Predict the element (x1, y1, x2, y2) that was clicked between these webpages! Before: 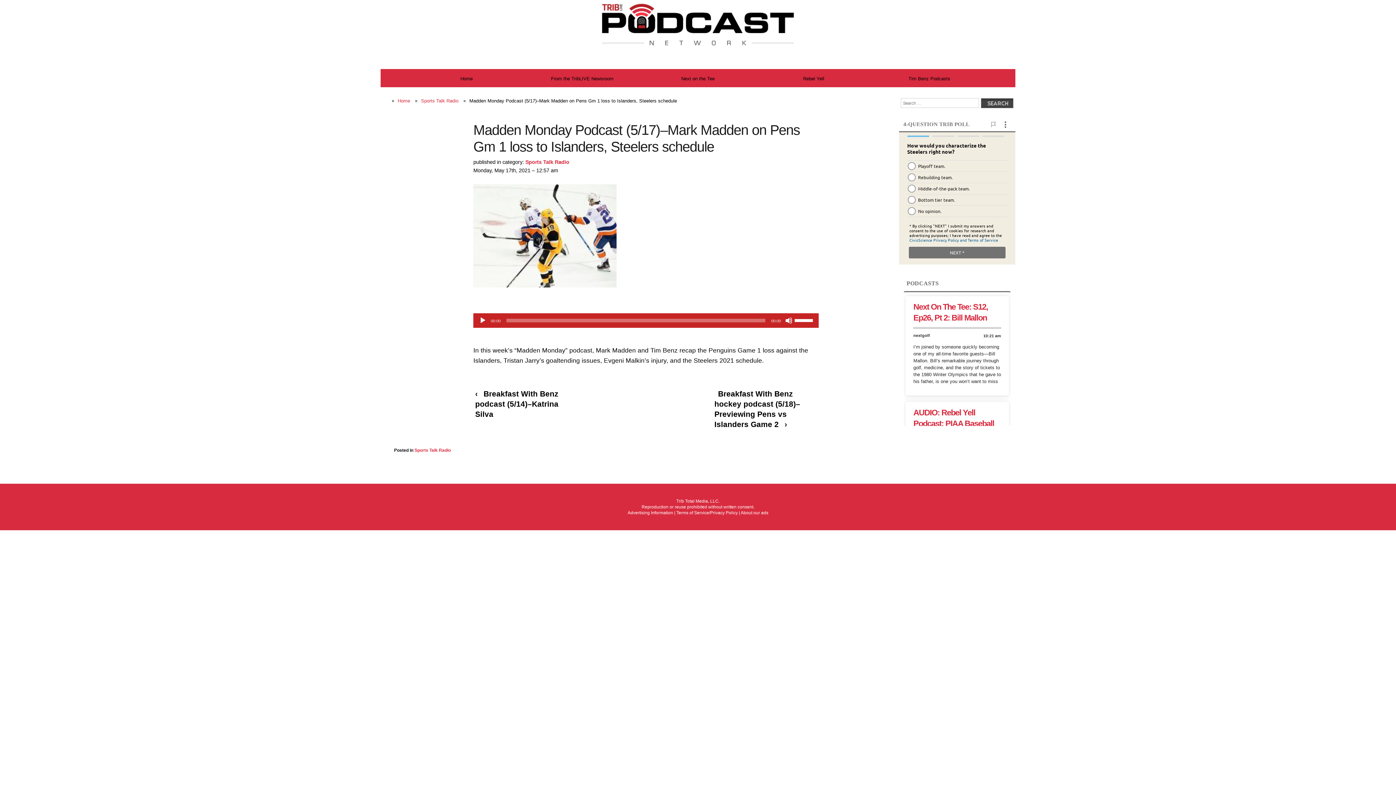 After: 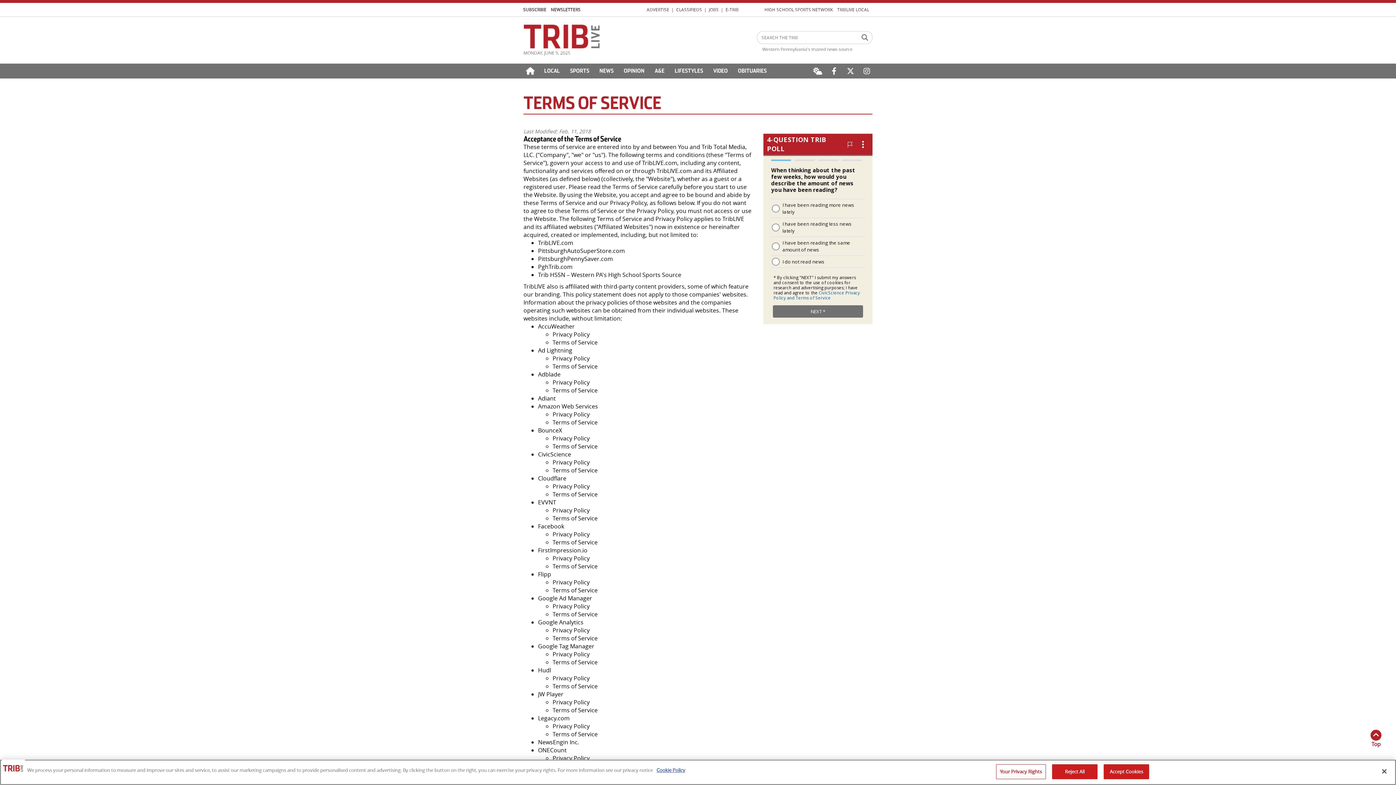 Action: bbox: (676, 510, 738, 515) label: Terms of Service/Privacy Policy